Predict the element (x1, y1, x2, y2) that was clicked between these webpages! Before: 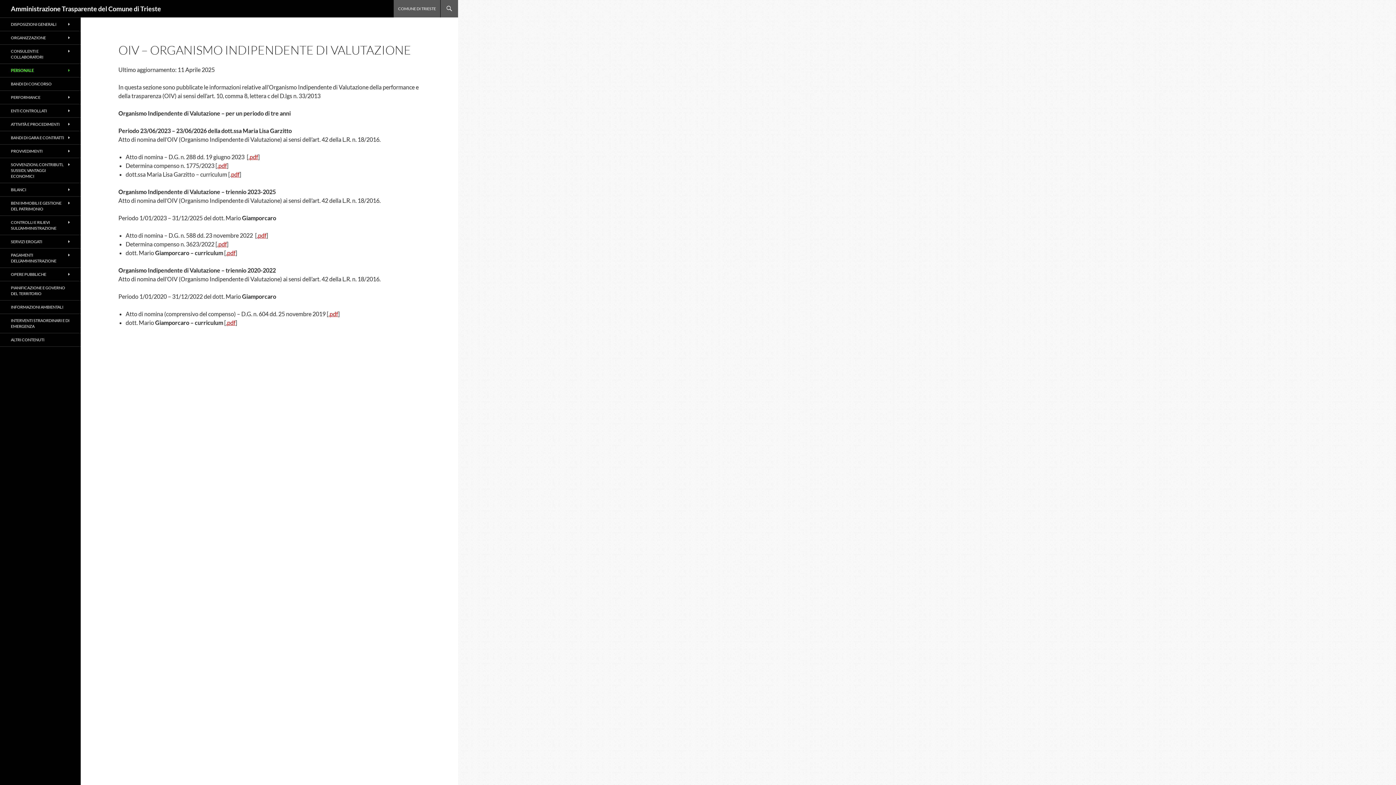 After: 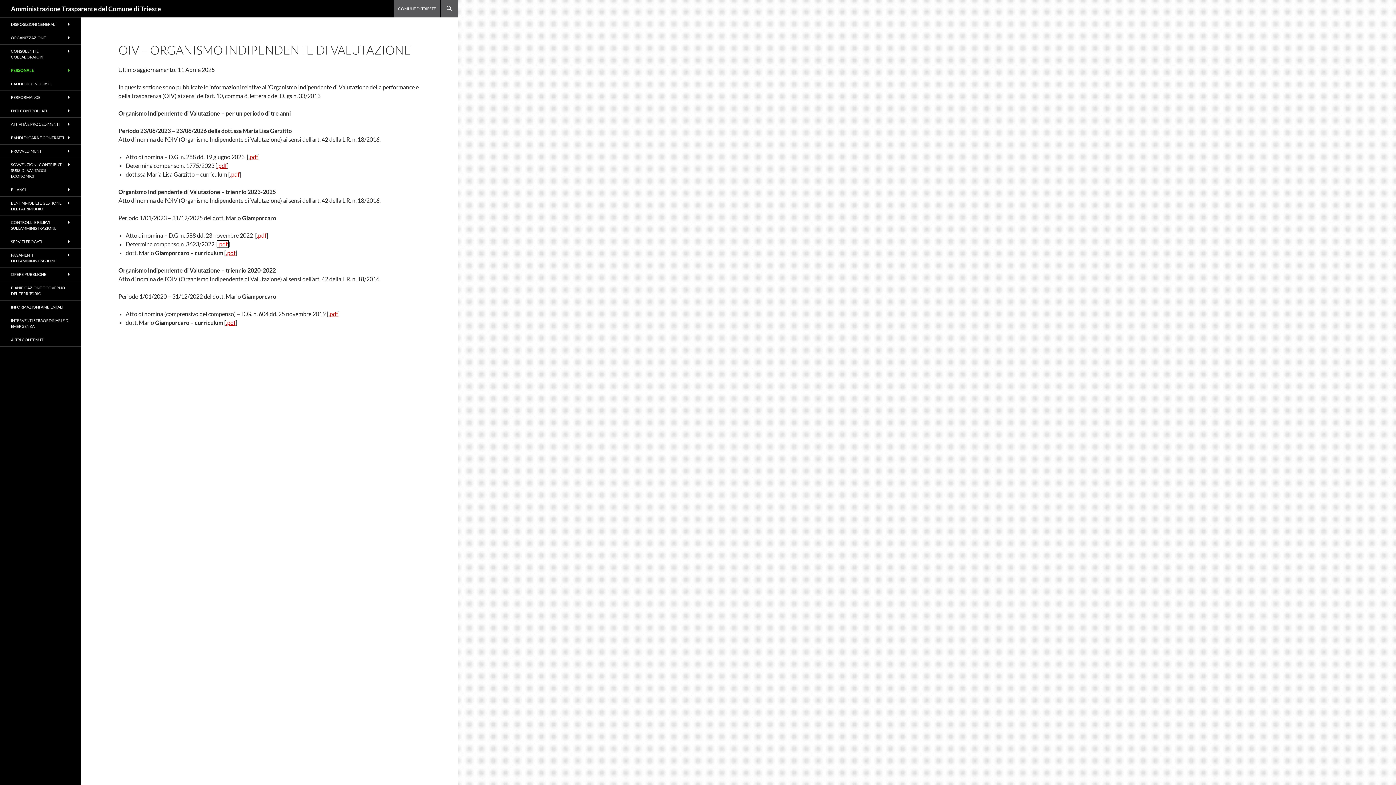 Action: bbox: (217, 240, 226, 247) label: .pdf